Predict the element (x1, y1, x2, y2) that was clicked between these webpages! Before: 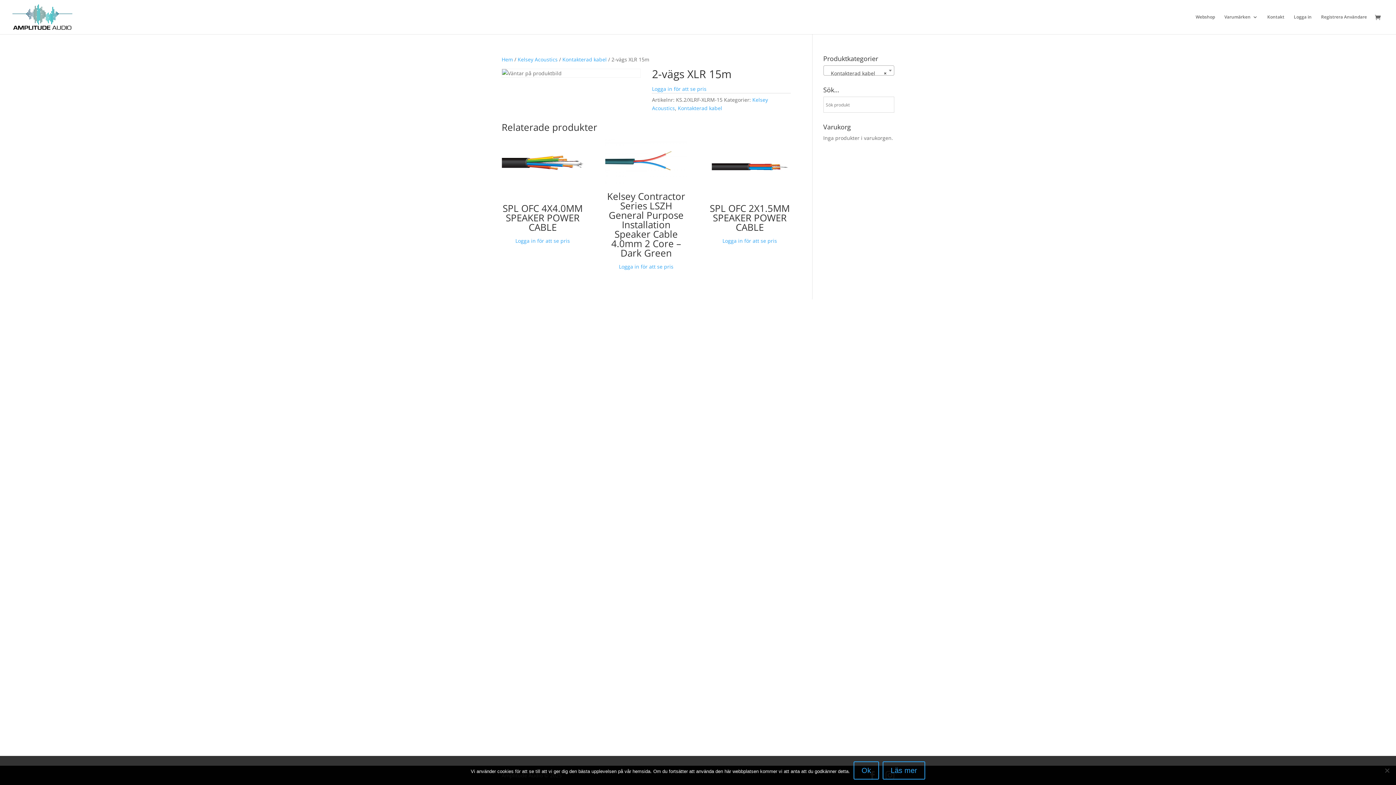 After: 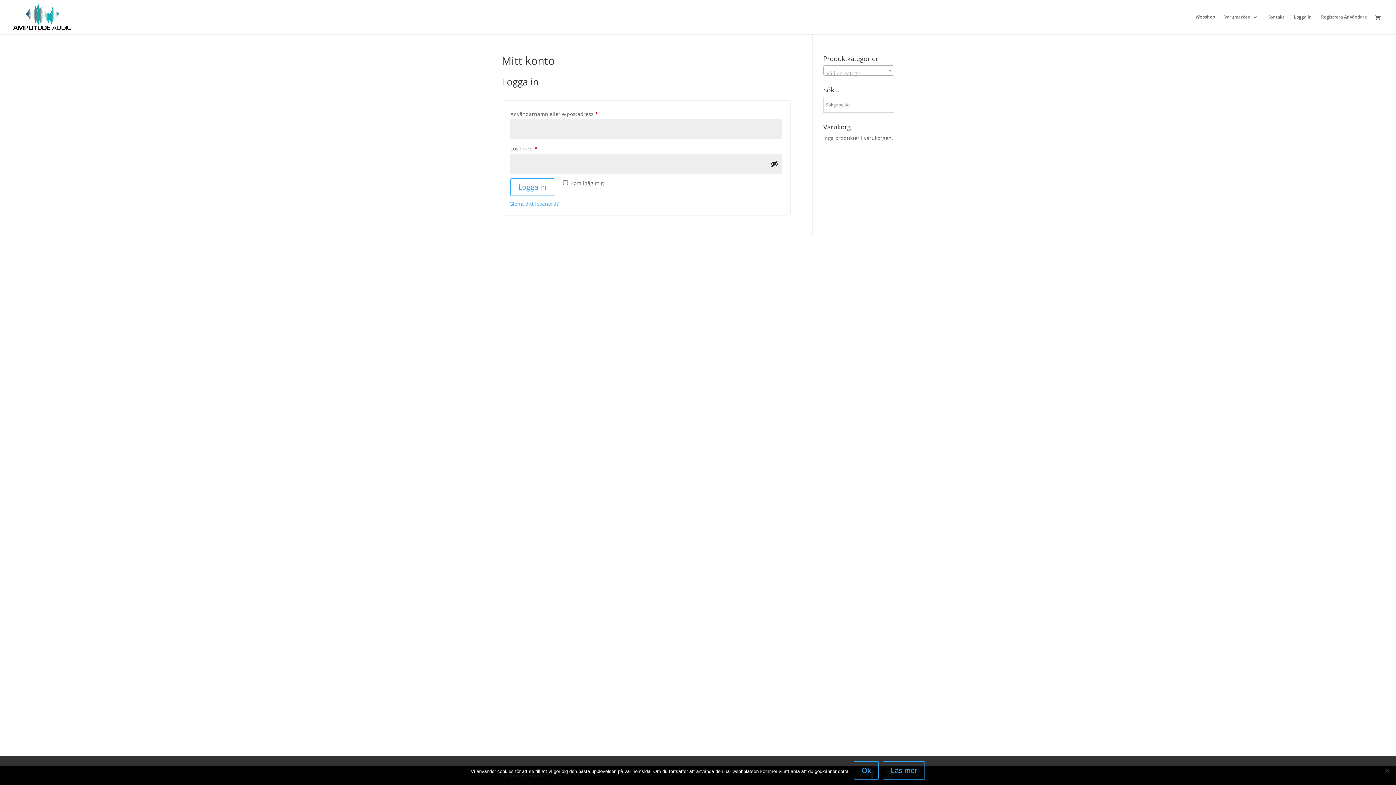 Action: bbox: (515, 237, 570, 244) label: Logga in för att se pris